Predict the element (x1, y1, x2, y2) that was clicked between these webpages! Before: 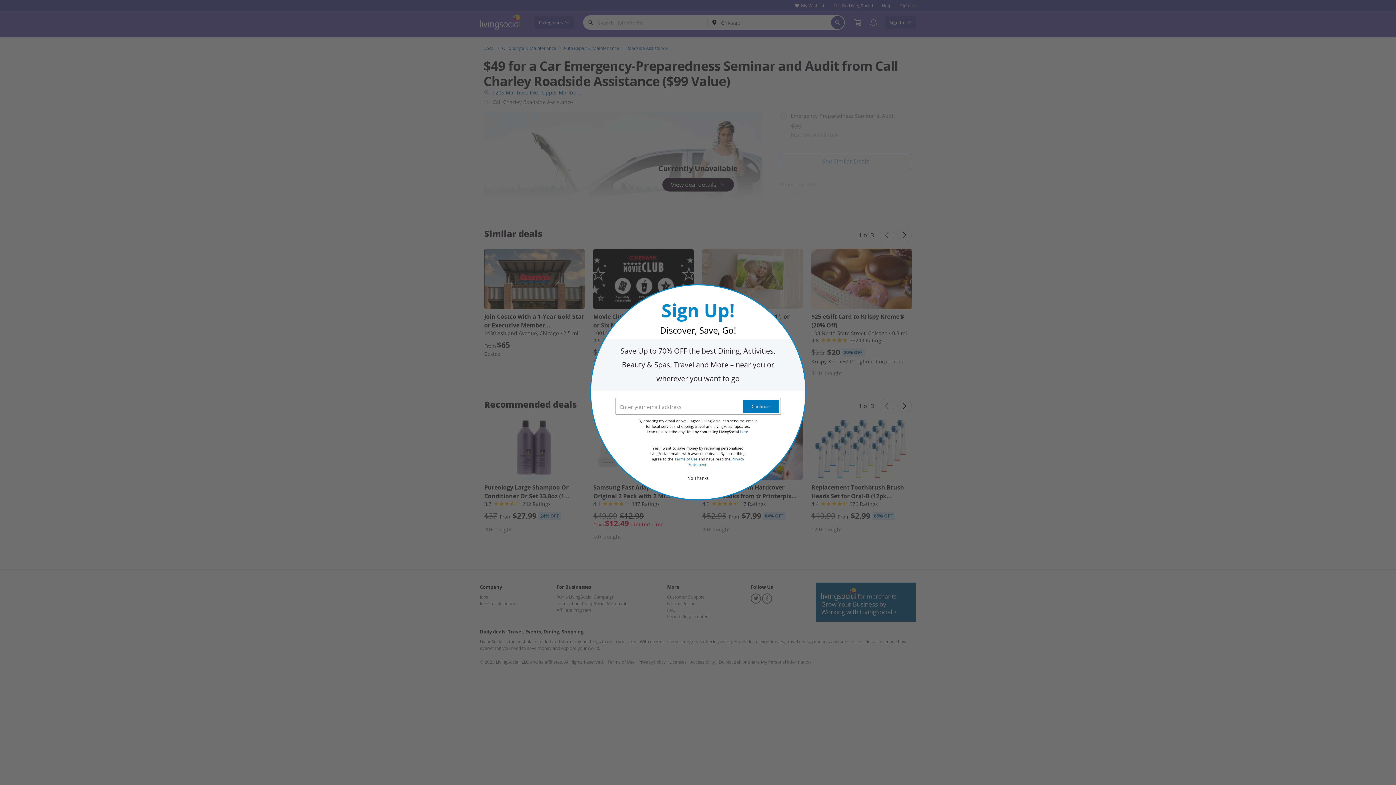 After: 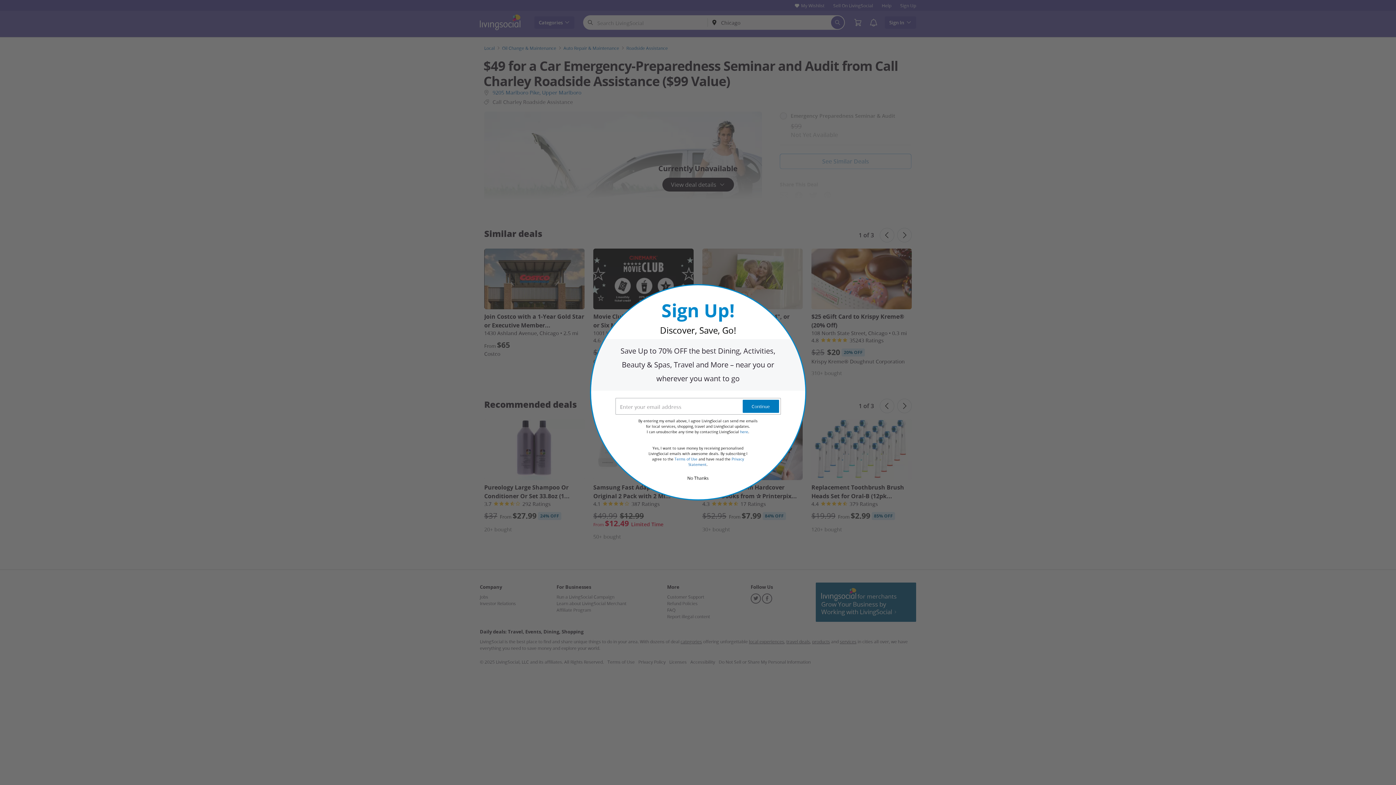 Action: bbox: (674, 457, 697, 461) label: Terms of Use